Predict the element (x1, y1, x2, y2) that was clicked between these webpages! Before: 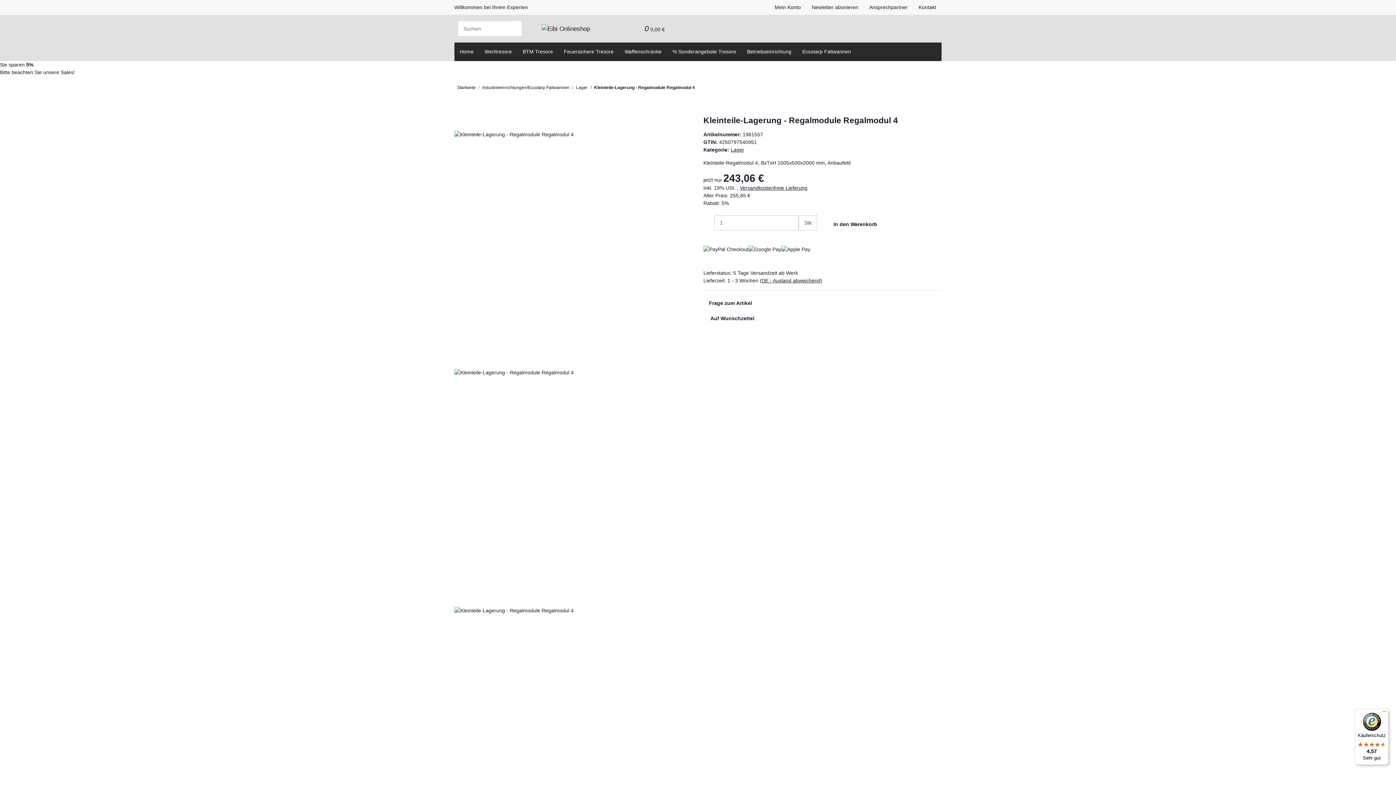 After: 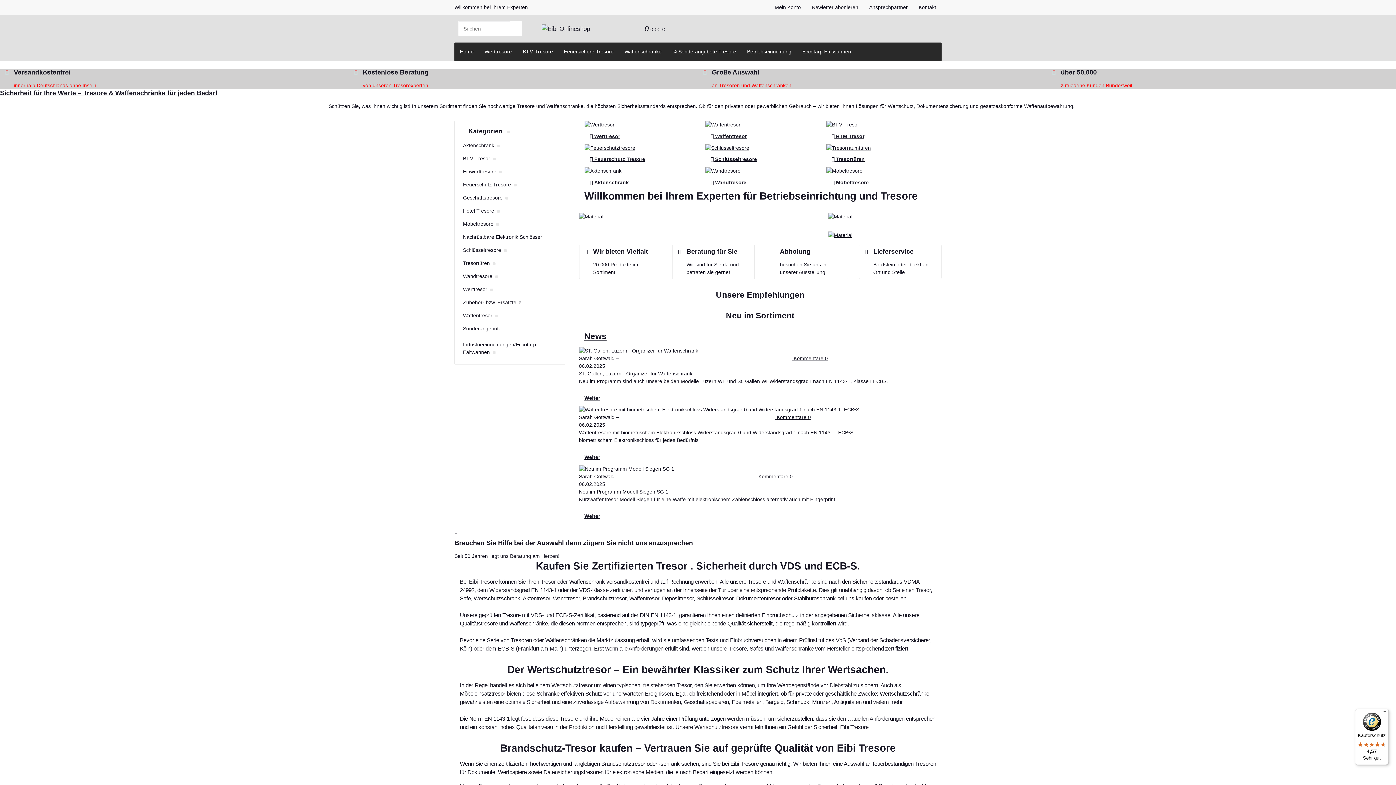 Action: label: Home bbox: (454, 42, 479, 60)